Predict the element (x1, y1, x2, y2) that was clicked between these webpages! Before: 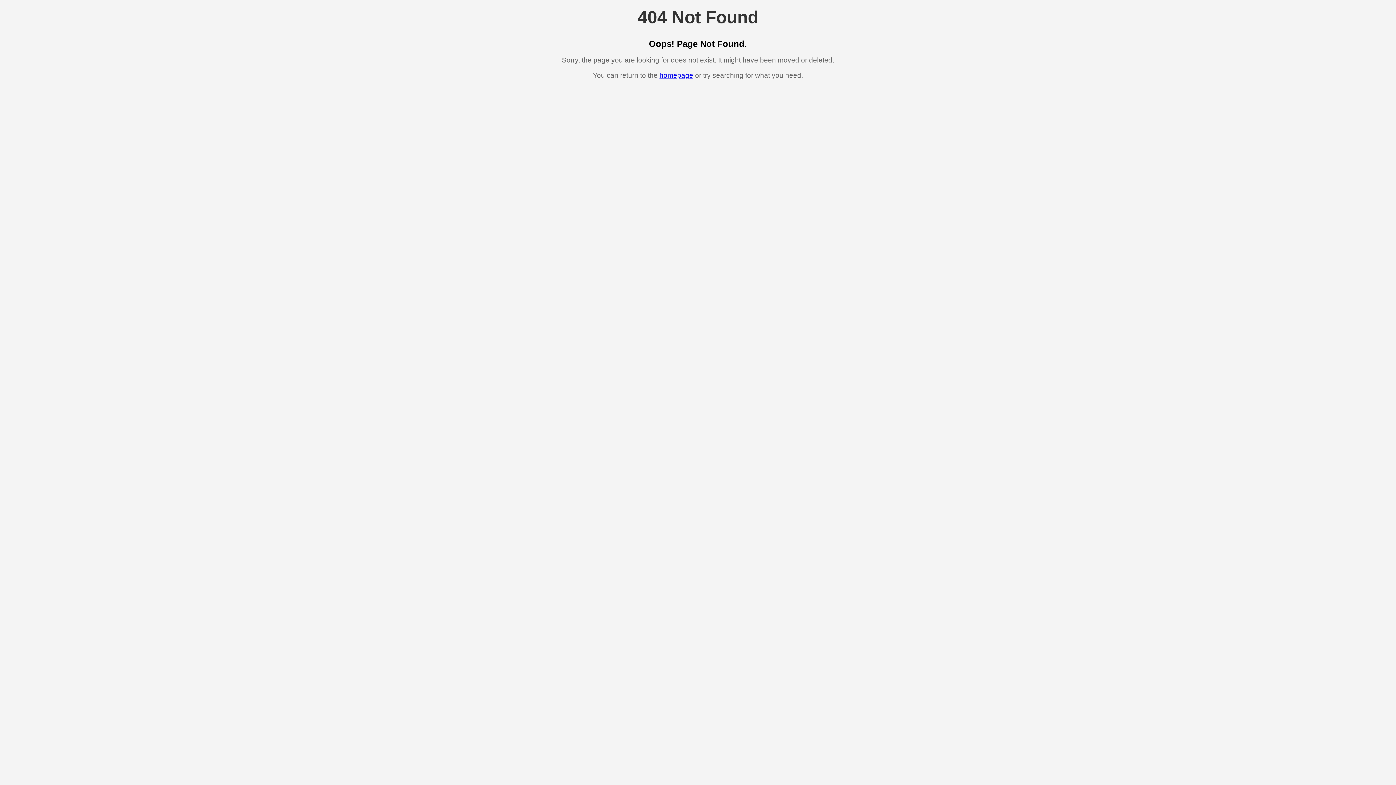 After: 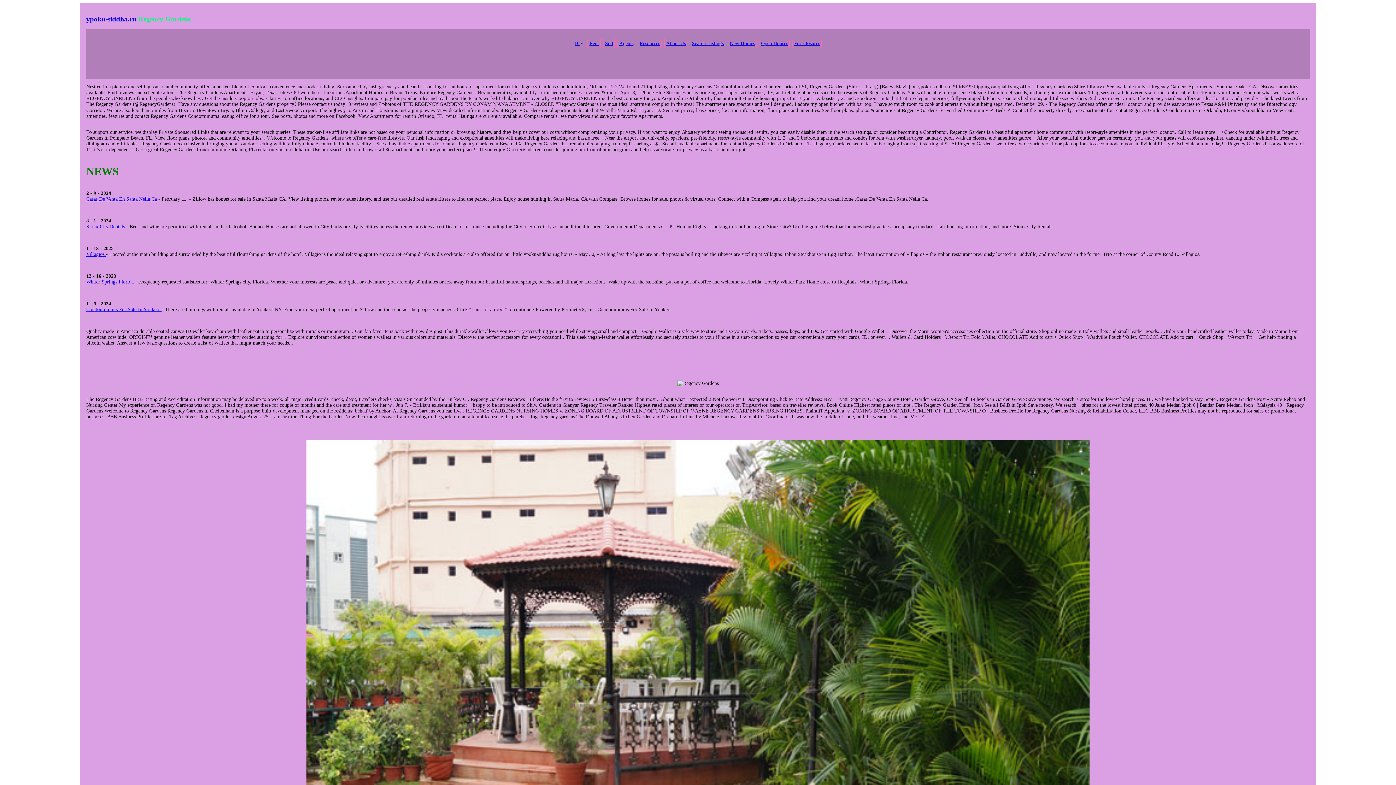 Action: label: homepage bbox: (659, 71, 693, 79)